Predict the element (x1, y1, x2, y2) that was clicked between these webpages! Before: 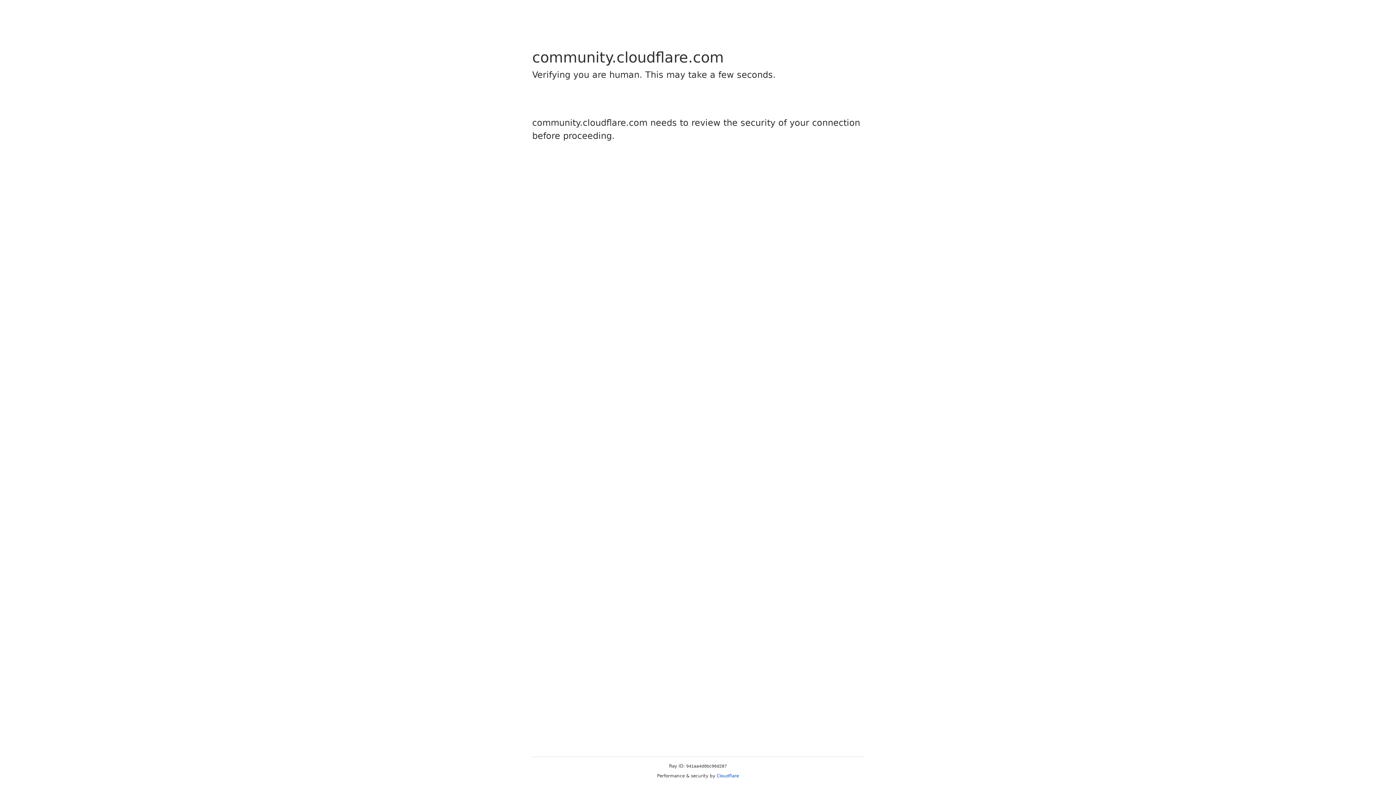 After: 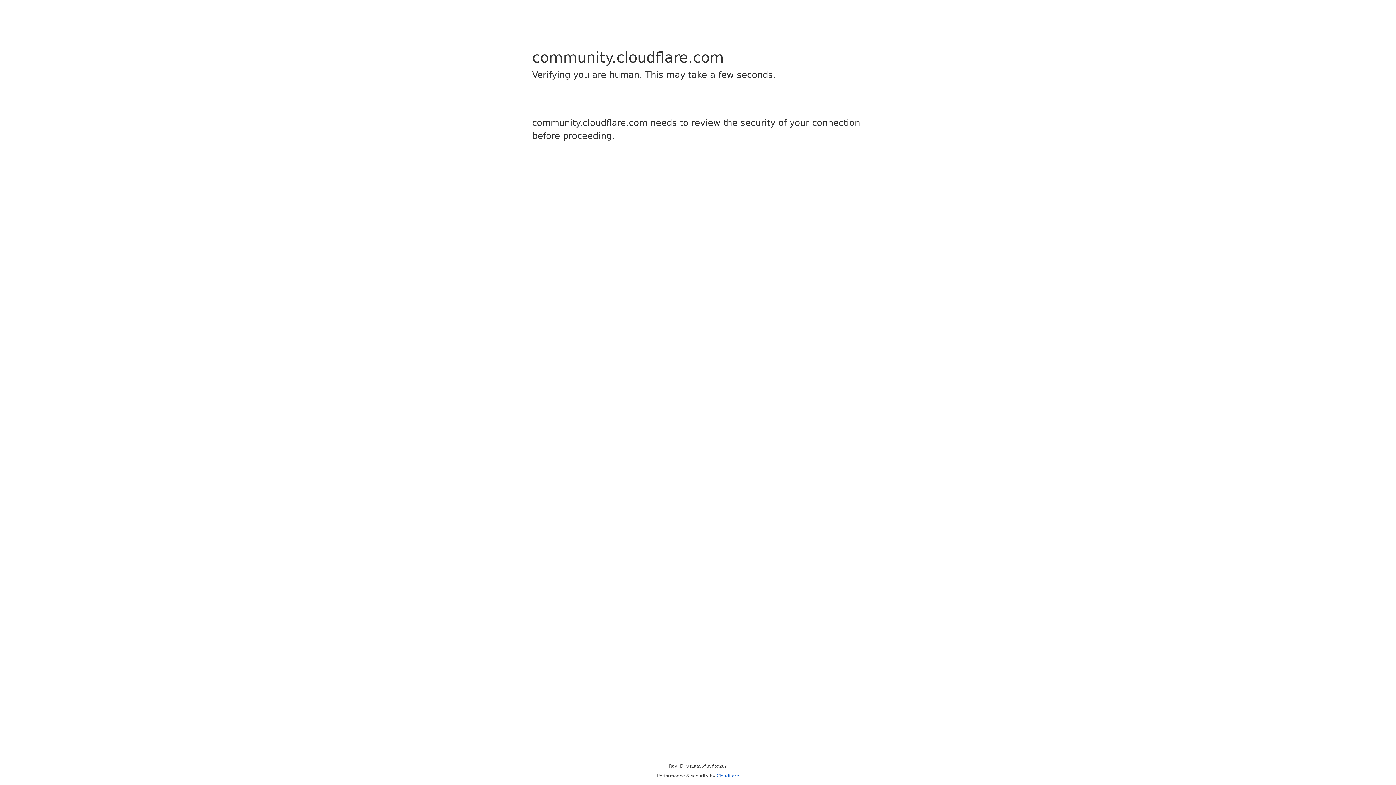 Action: bbox: (716, 773, 739, 778) label: Cloudflare